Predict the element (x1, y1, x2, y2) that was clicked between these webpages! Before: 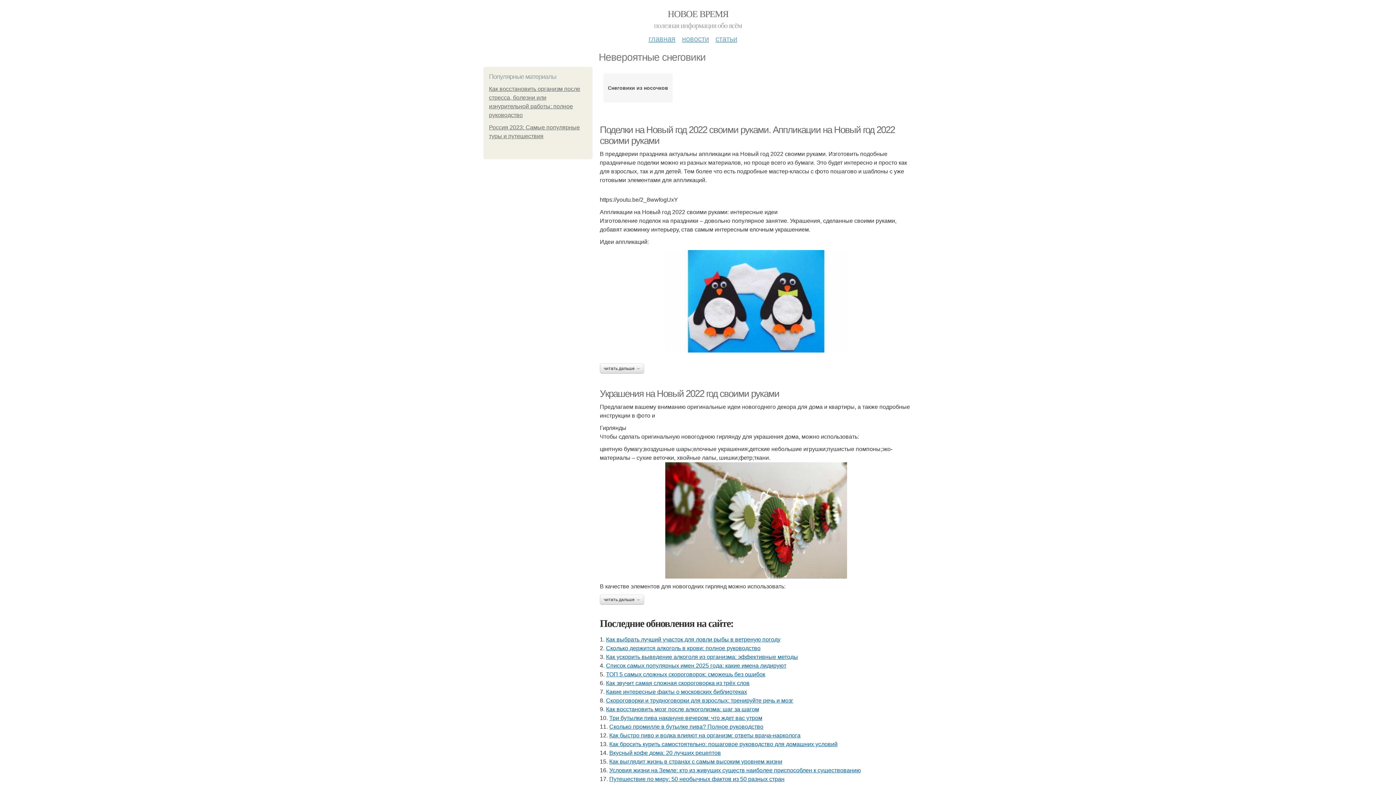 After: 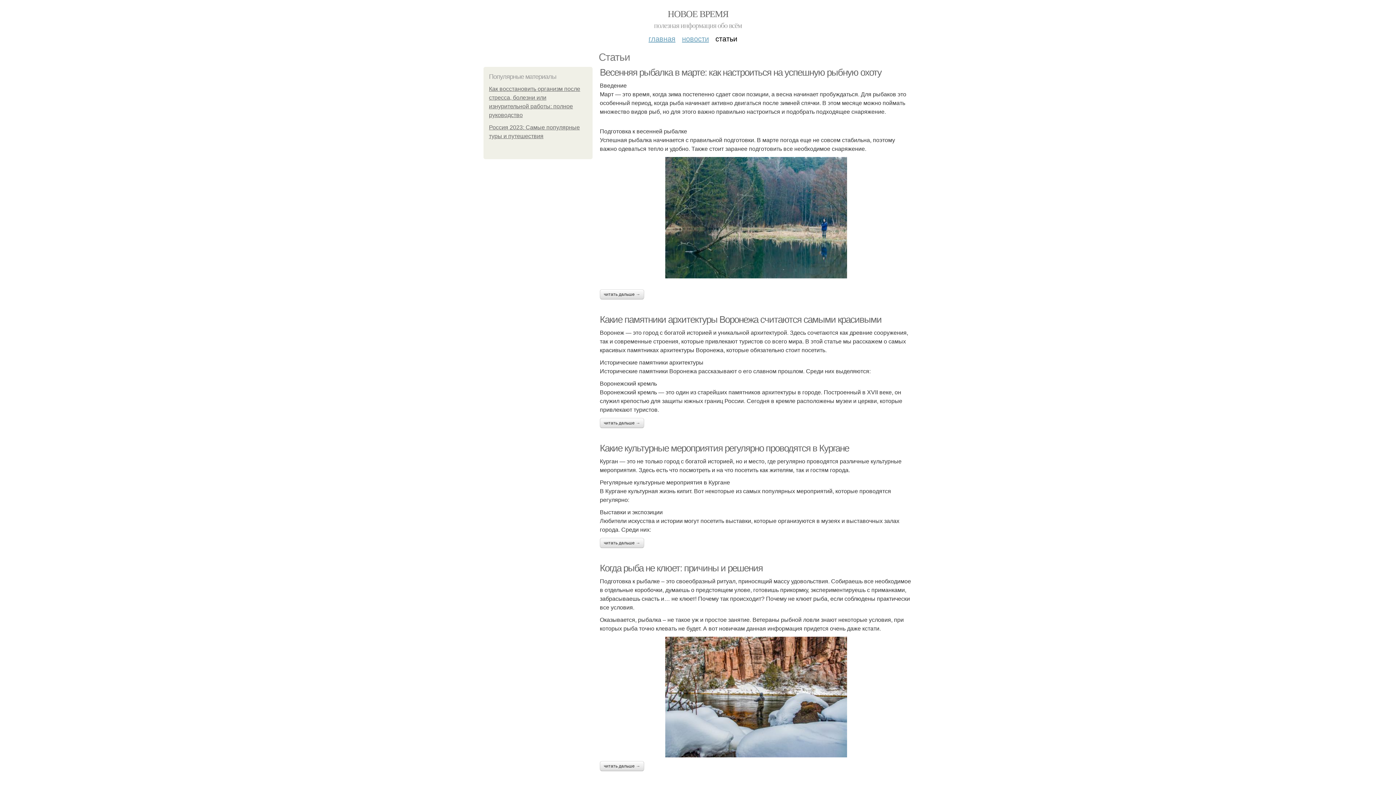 Action: bbox: (715, 29, 737, 42) label: статьи